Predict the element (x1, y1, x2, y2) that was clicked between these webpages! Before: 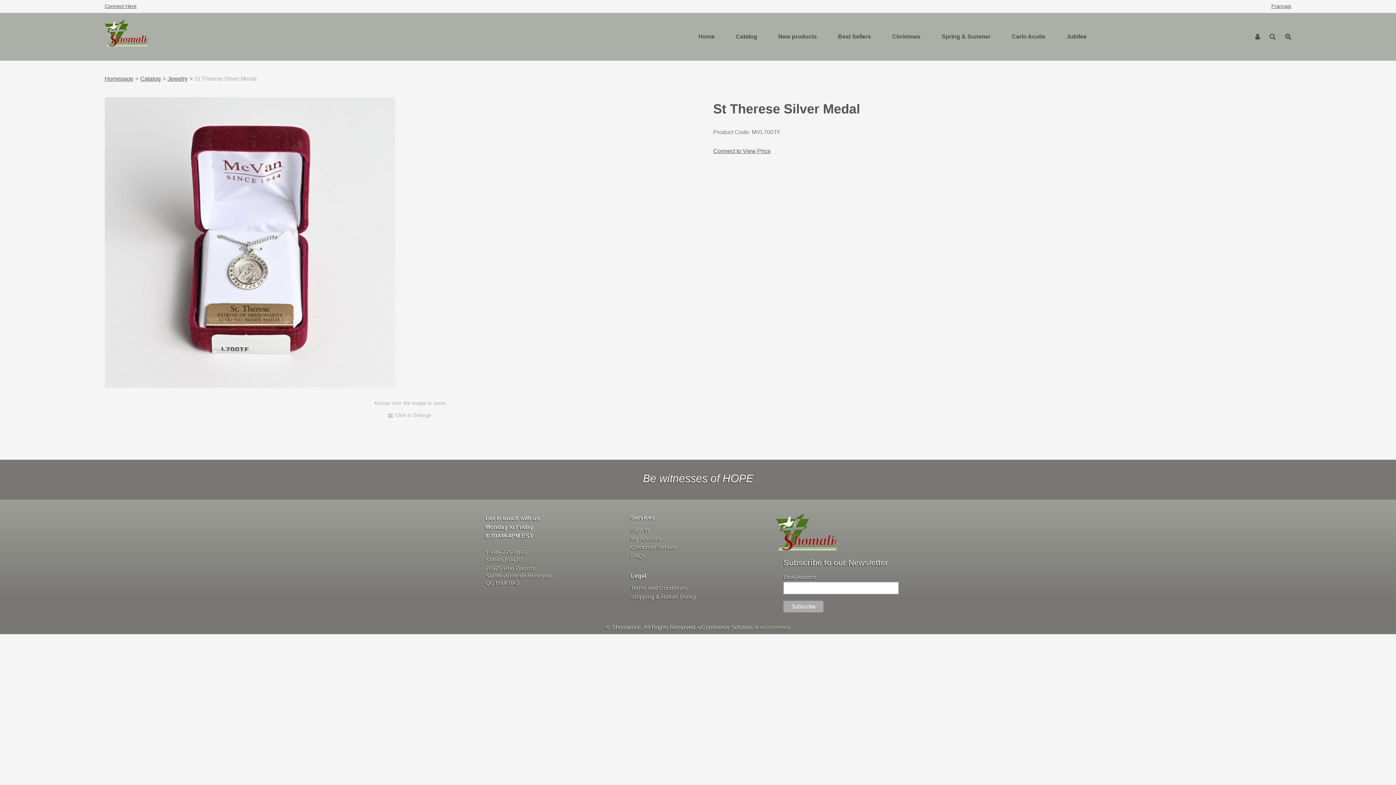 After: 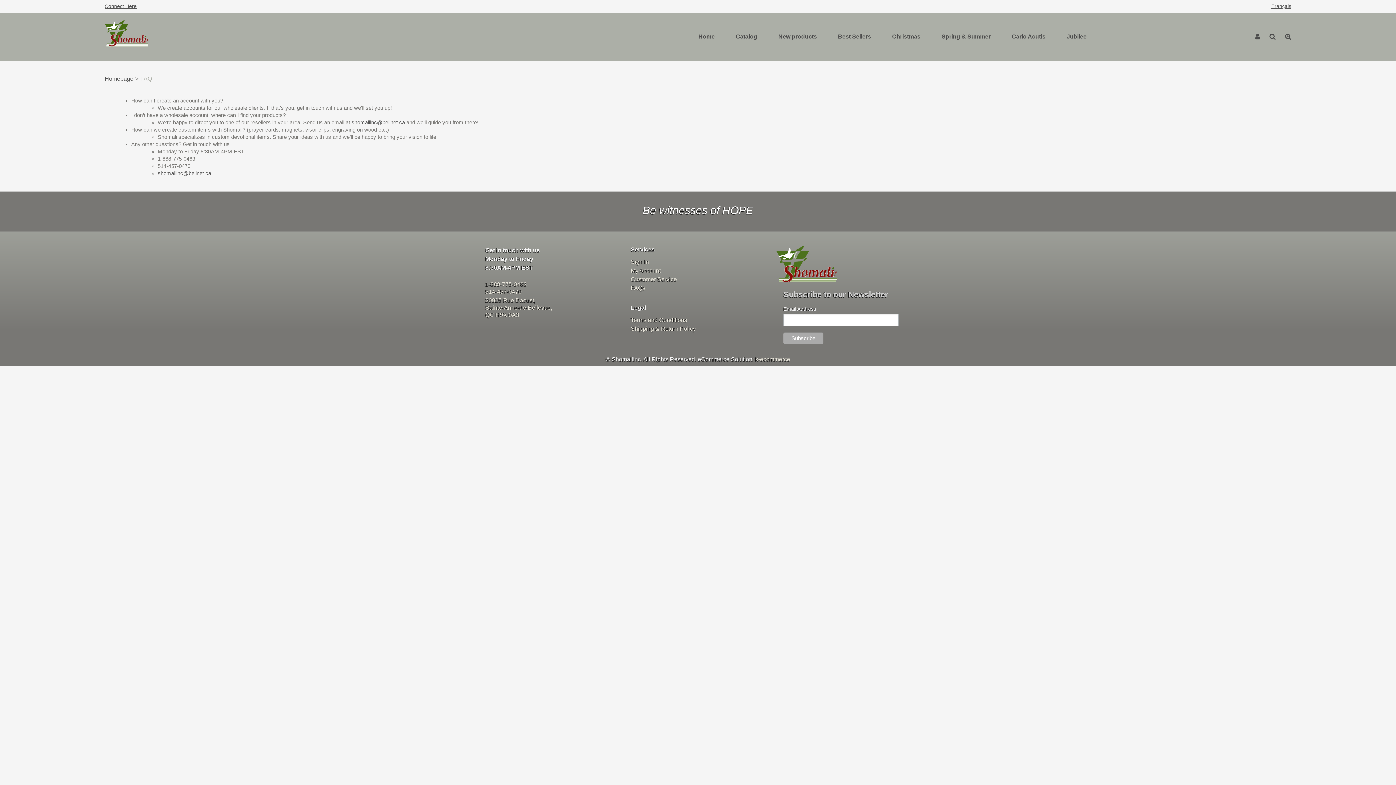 Action: label: FAQs bbox: (630, 553, 645, 559)